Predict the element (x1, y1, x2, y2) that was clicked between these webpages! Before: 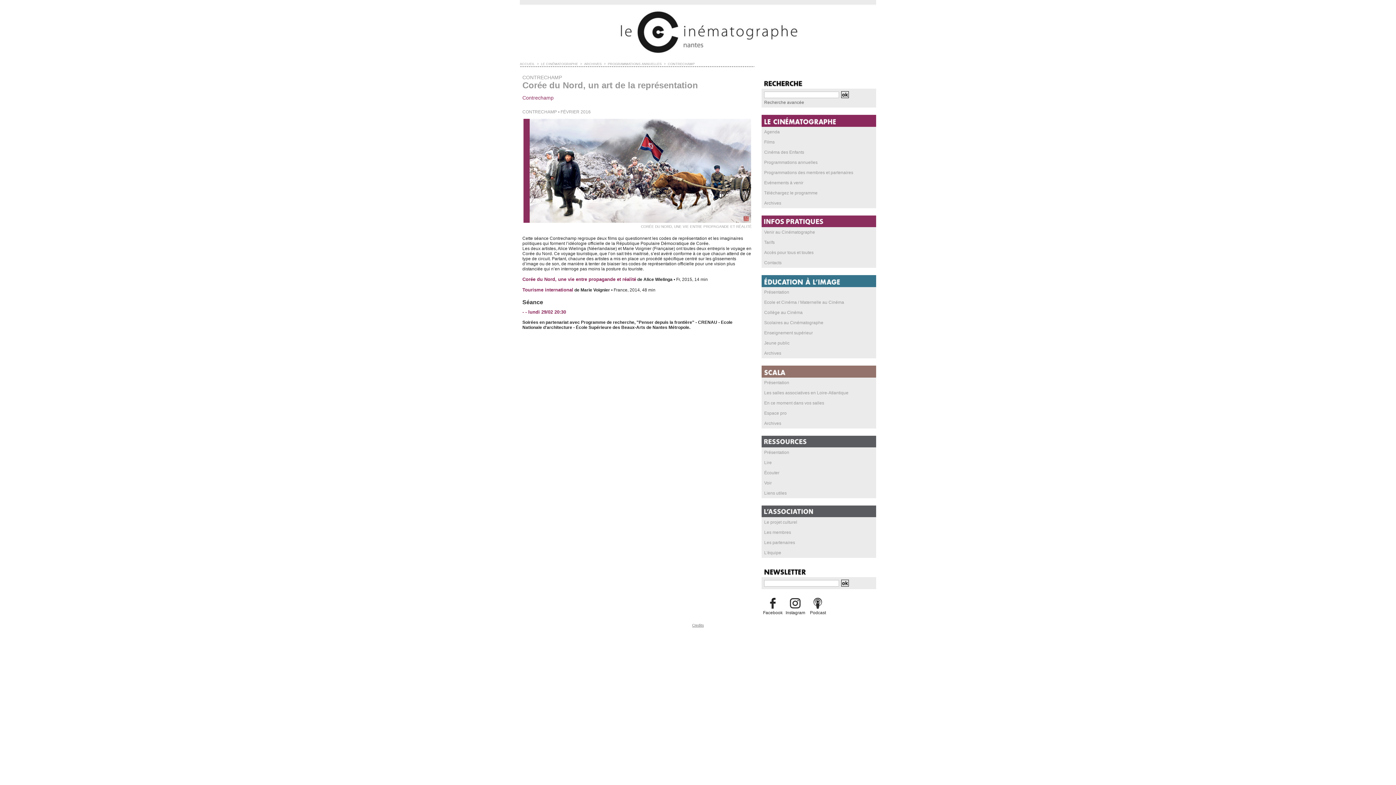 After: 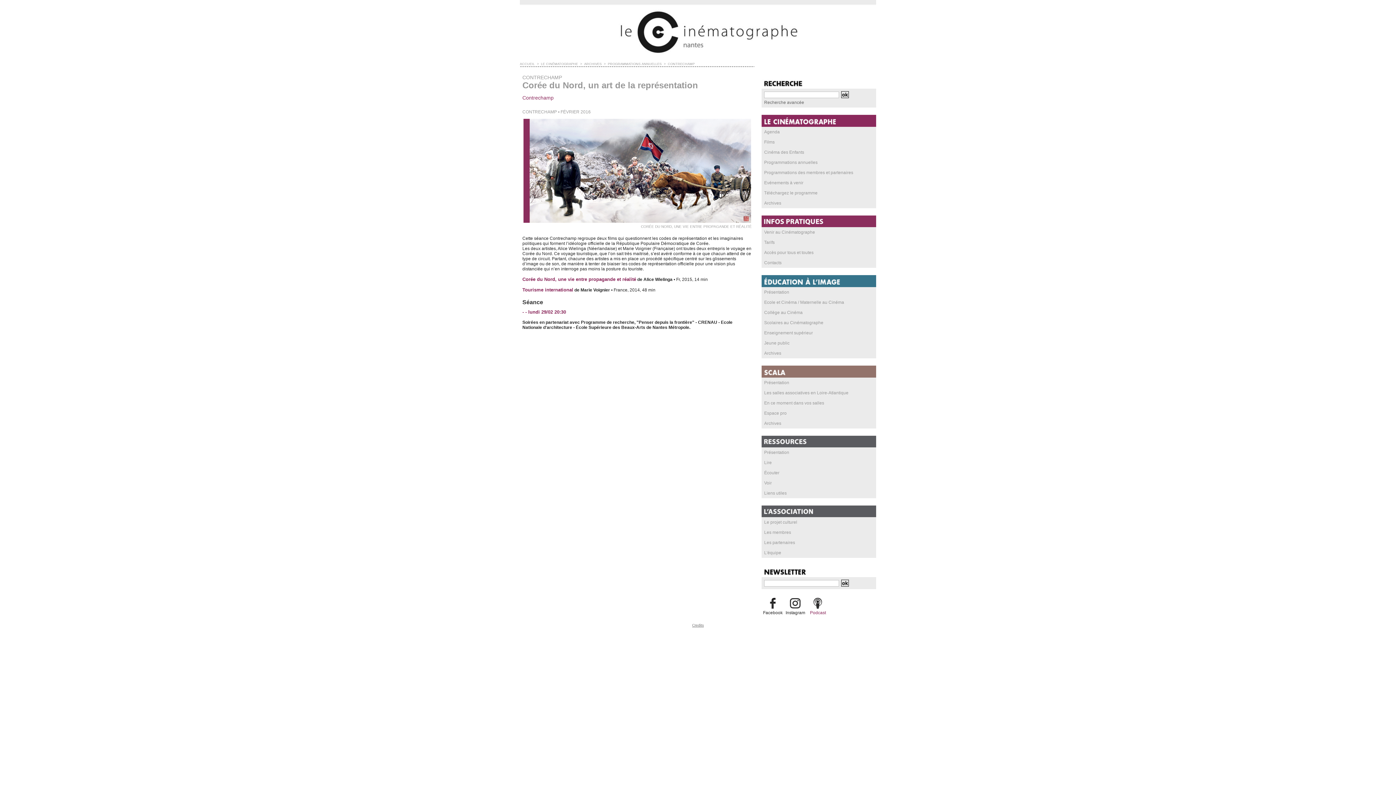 Action: label: Podcast bbox: (807, 610, 828, 615)